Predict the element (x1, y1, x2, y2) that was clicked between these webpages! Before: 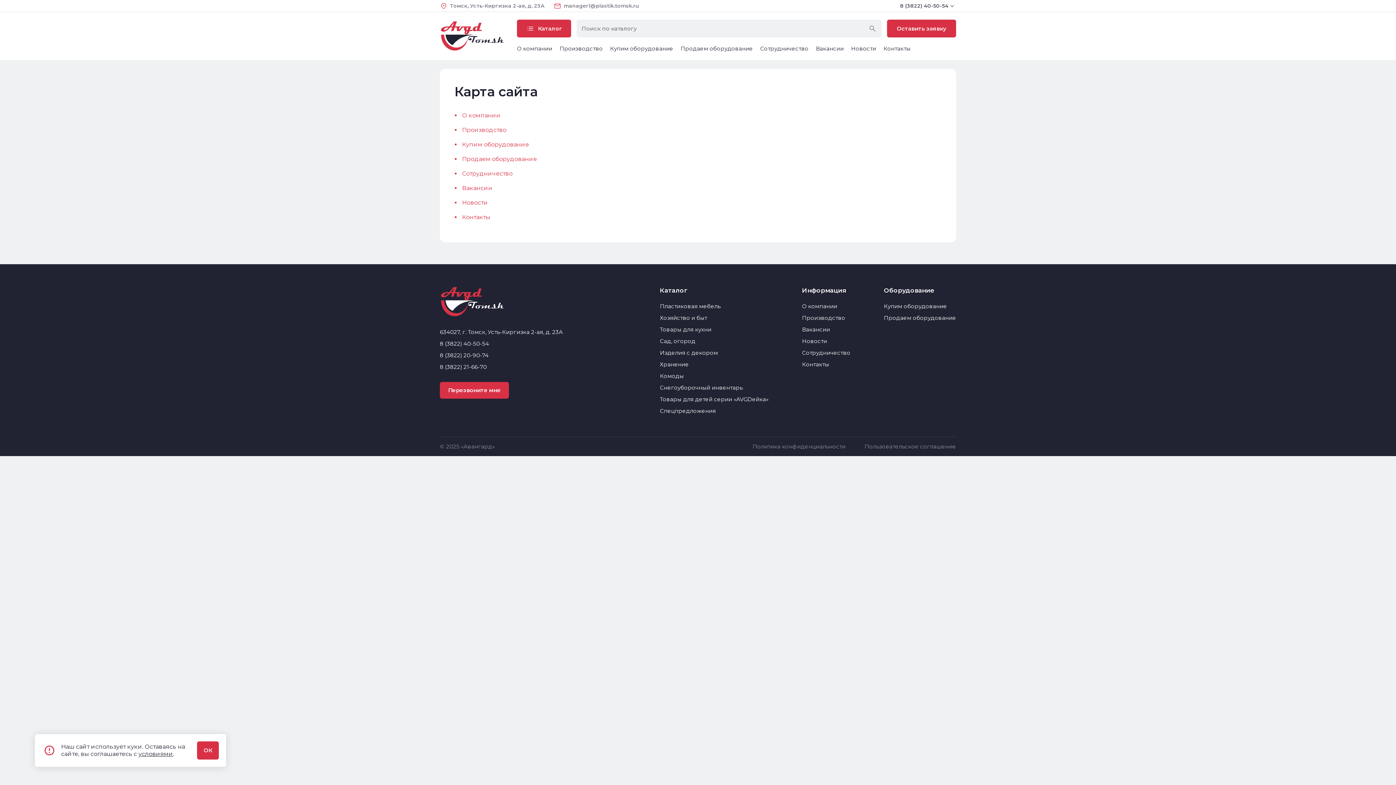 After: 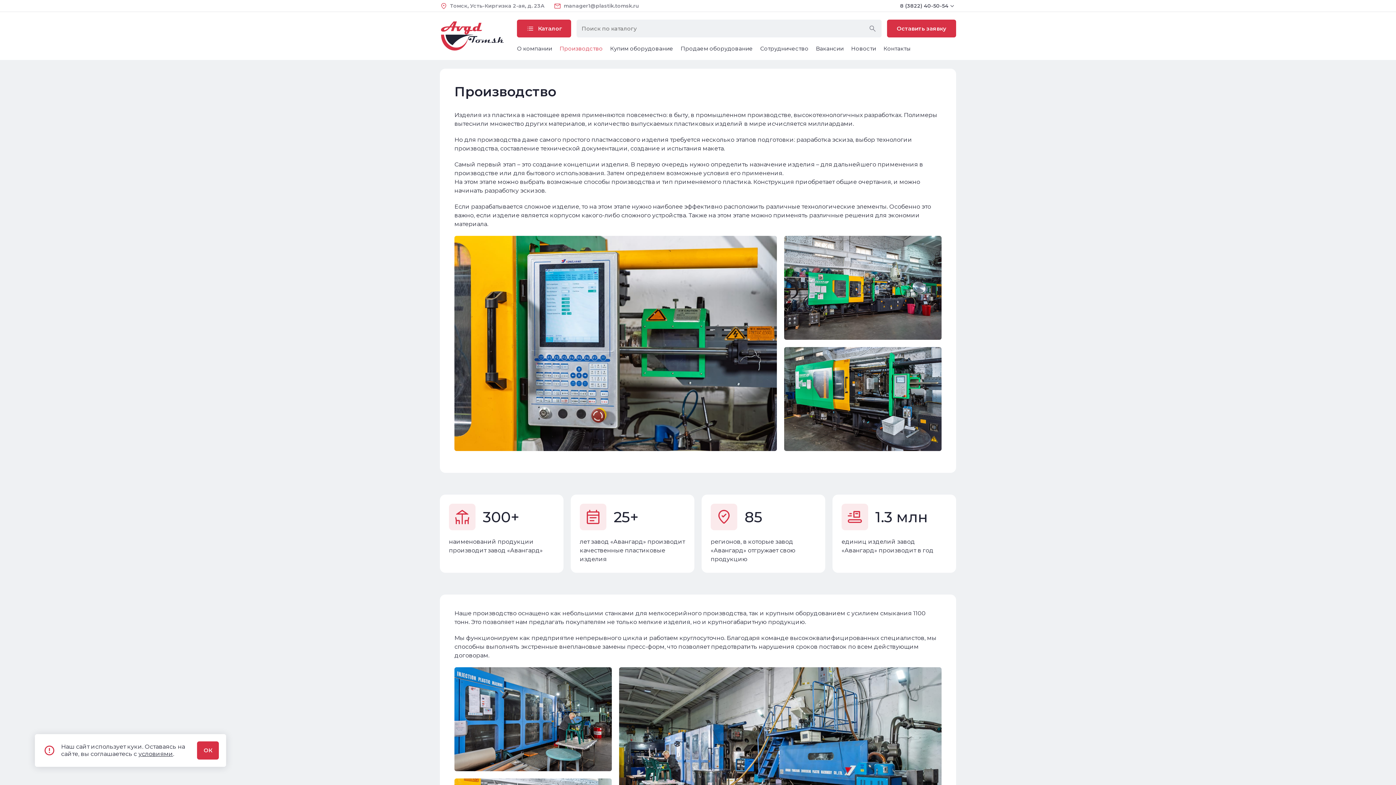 Action: bbox: (462, 126, 506, 133) label: Производство